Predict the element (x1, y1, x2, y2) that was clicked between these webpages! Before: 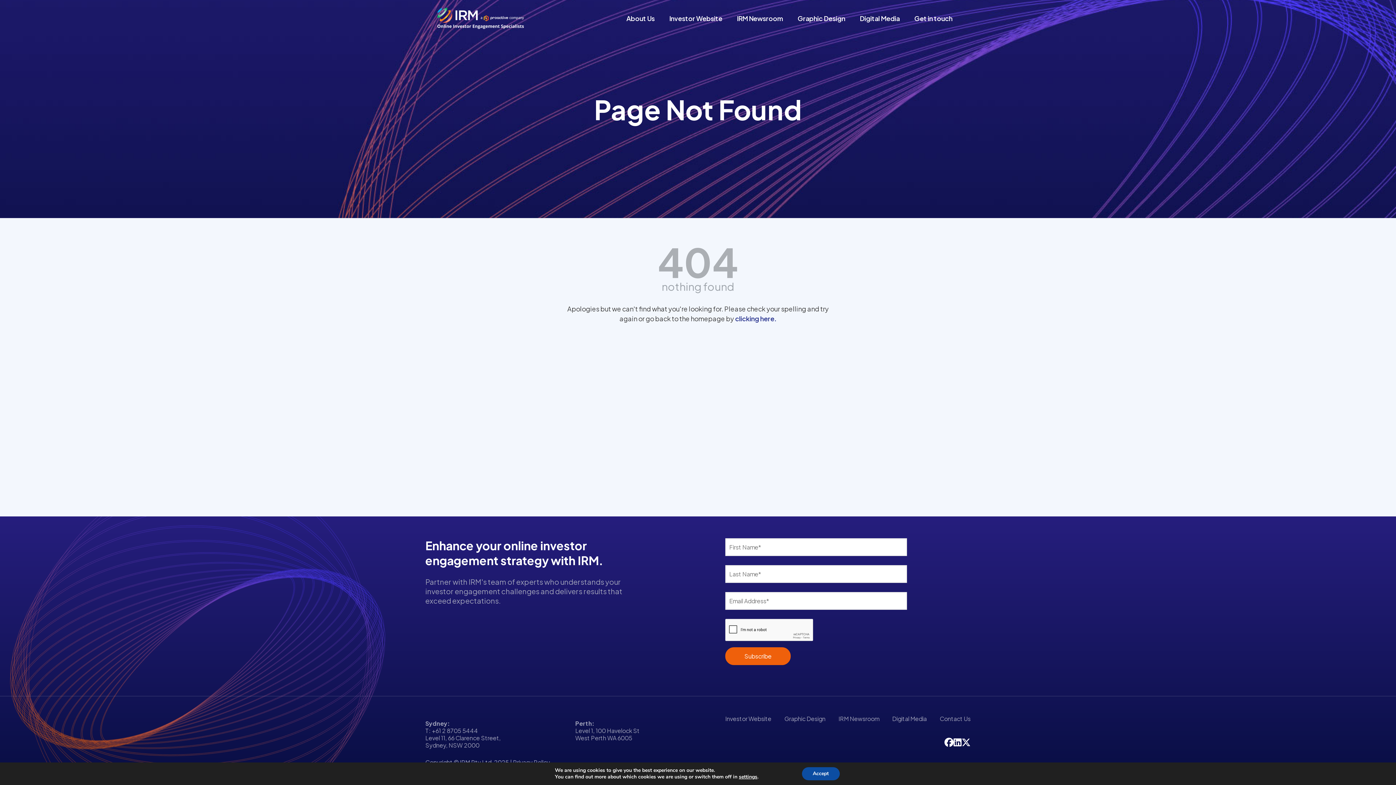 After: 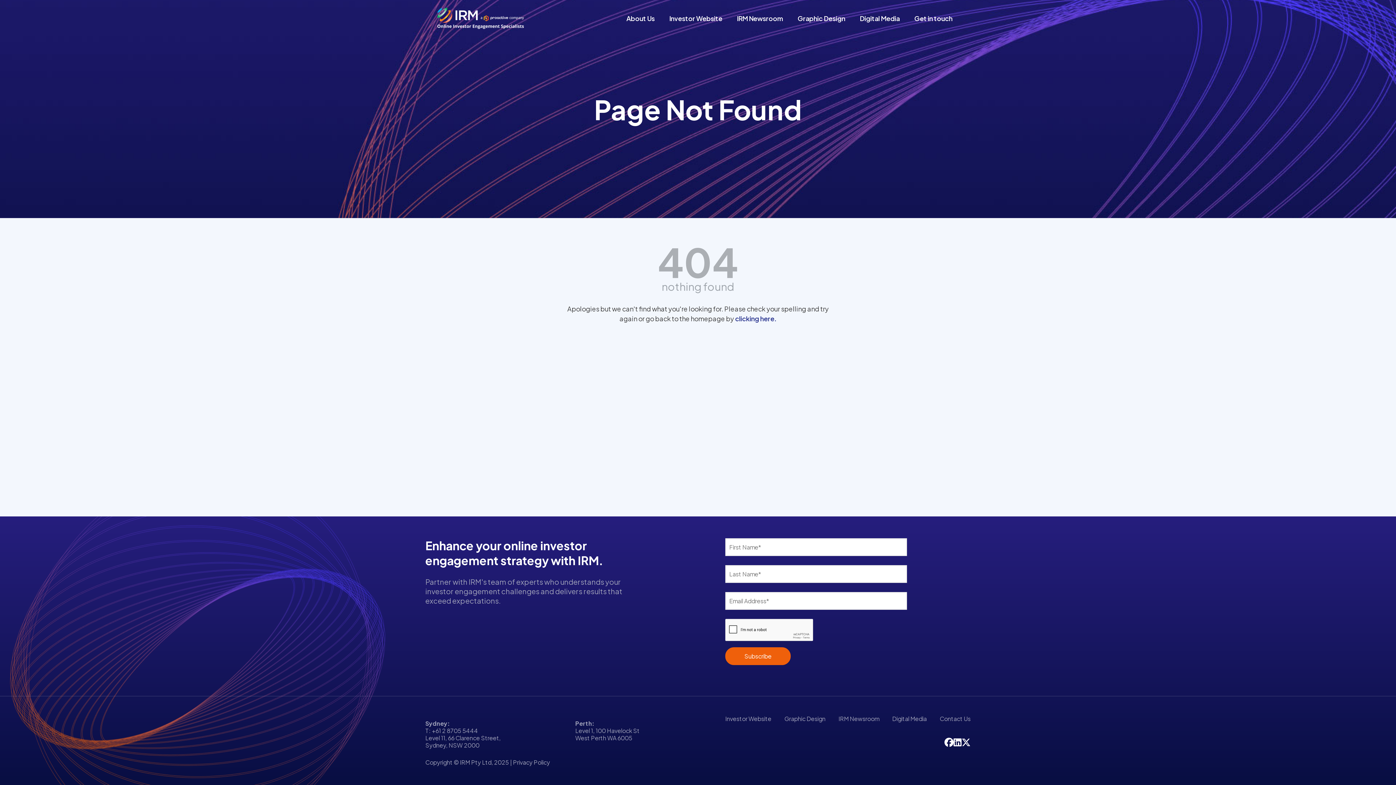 Action: bbox: (802, 767, 839, 780) label: Accept